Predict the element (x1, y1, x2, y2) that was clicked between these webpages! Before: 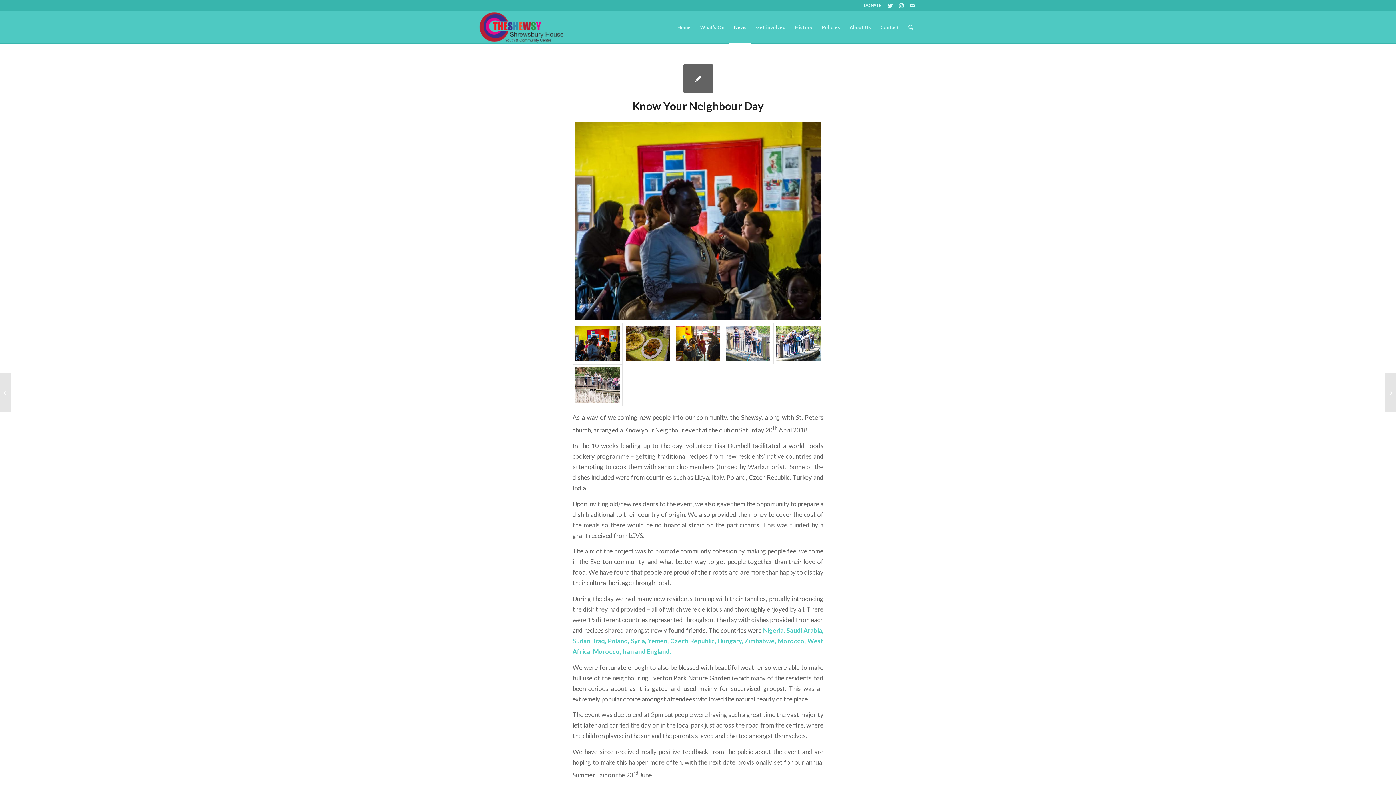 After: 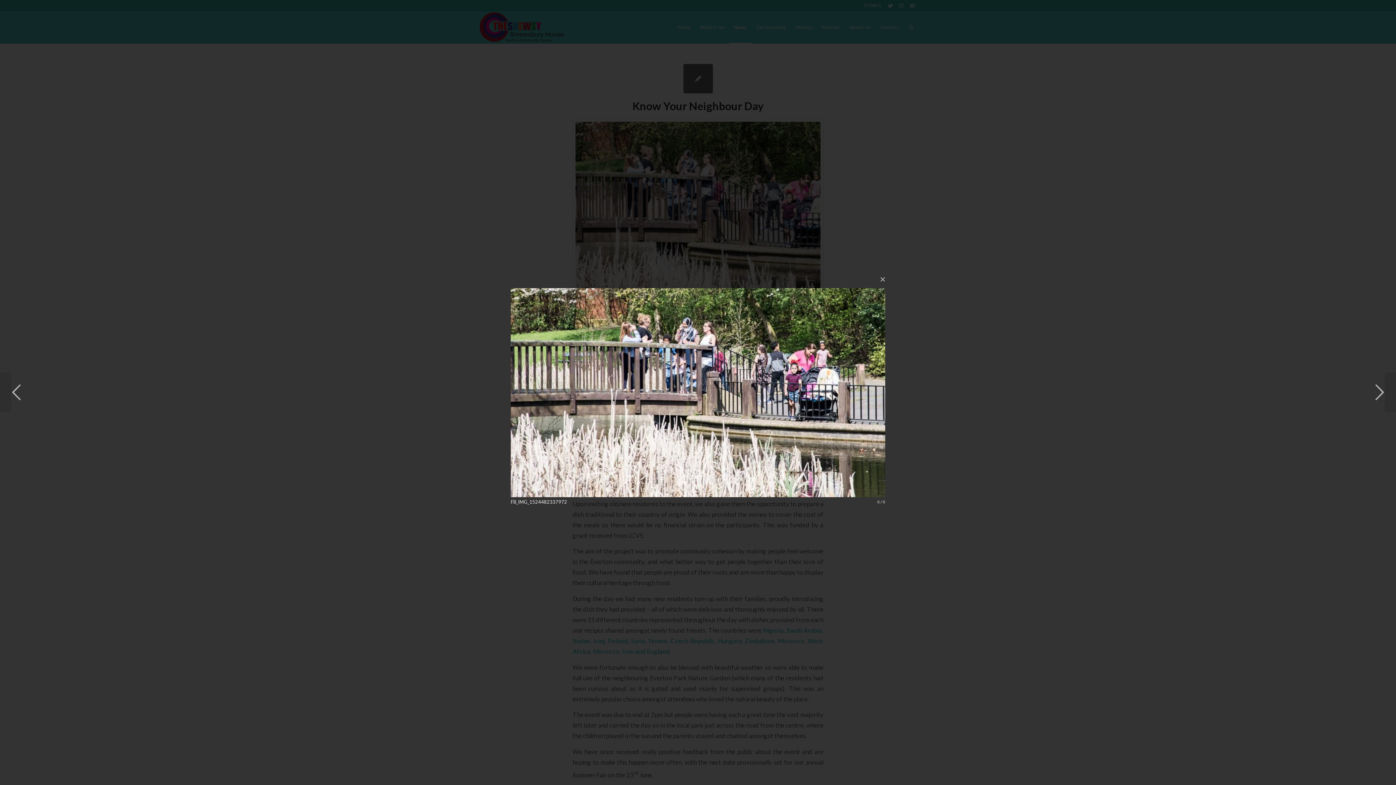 Action: bbox: (572, 364, 622, 406)